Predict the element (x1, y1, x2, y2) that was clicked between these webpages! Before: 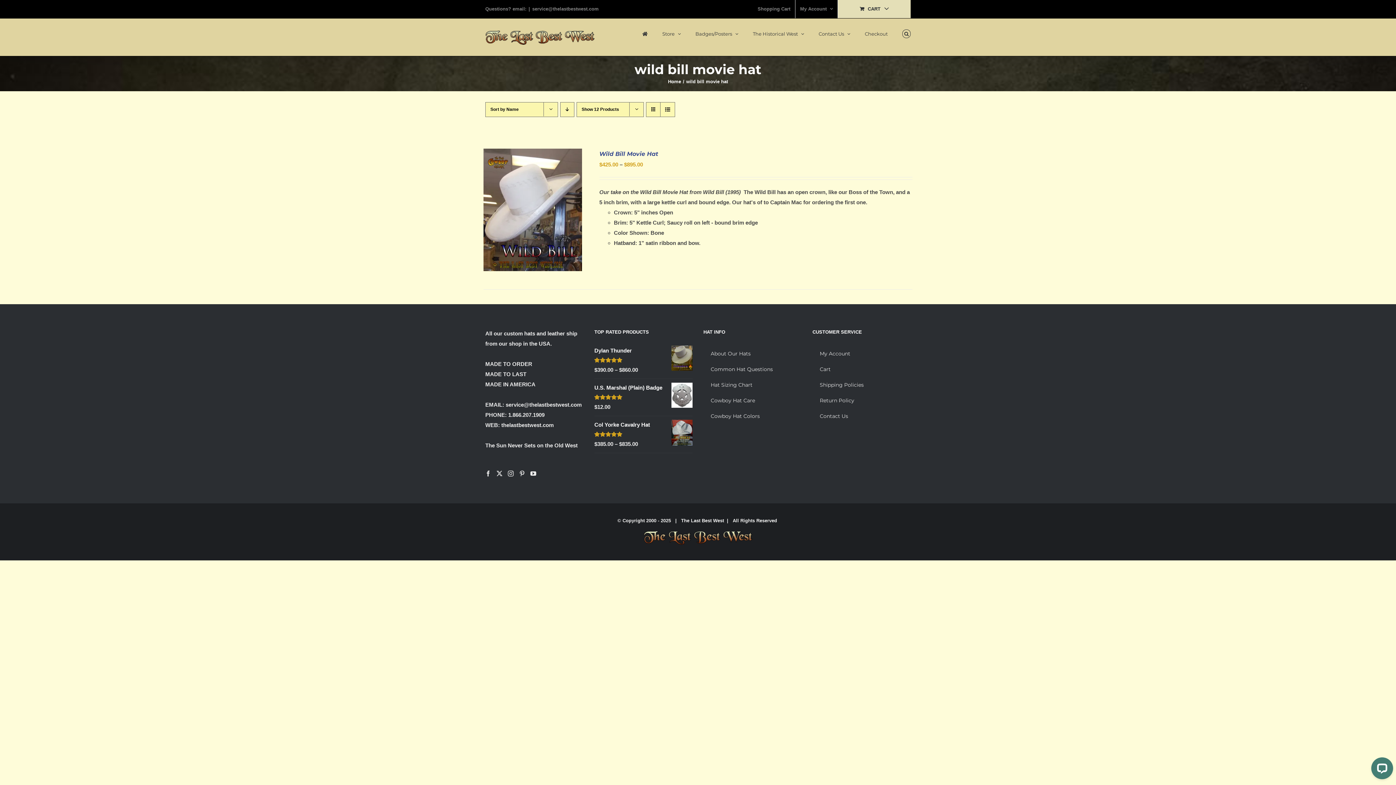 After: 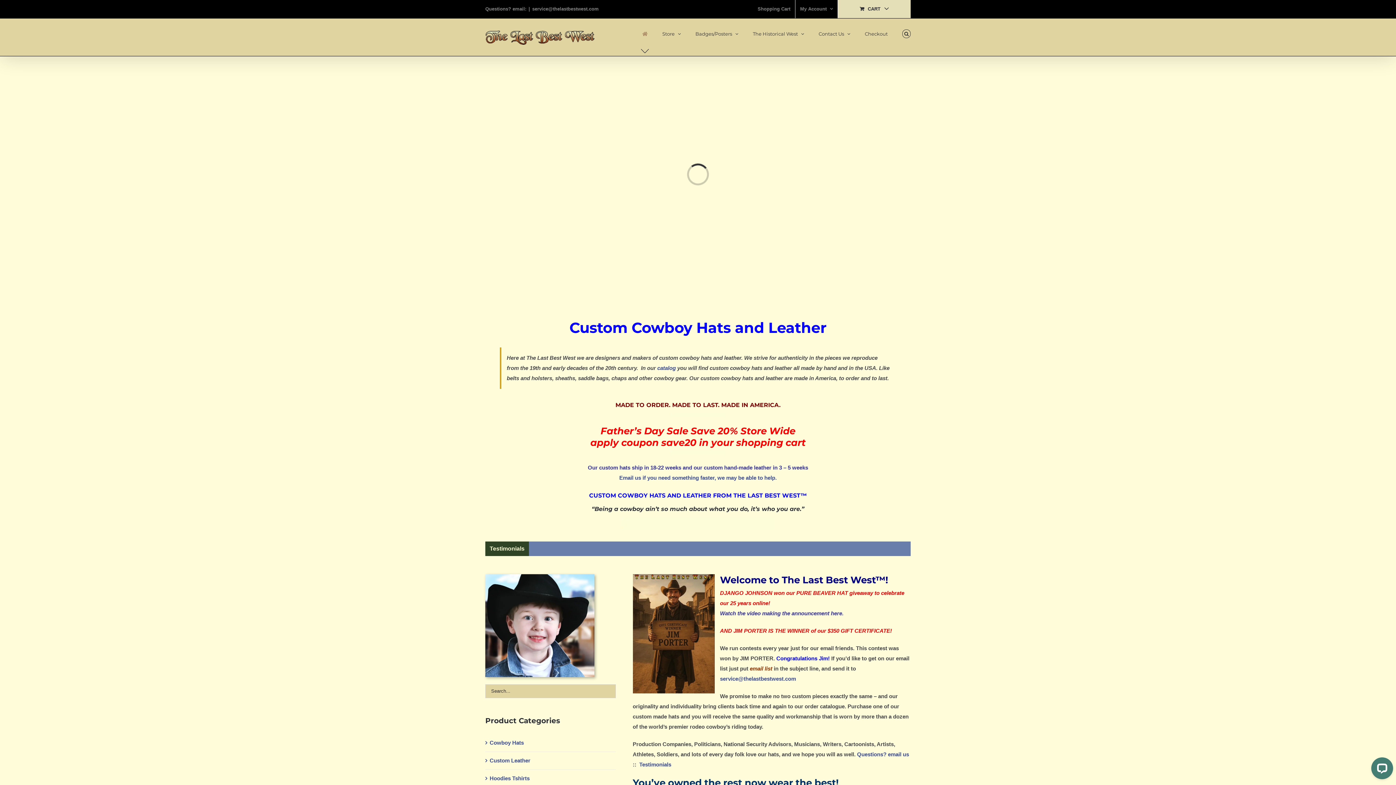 Action: bbox: (642, 18, 647, 49)